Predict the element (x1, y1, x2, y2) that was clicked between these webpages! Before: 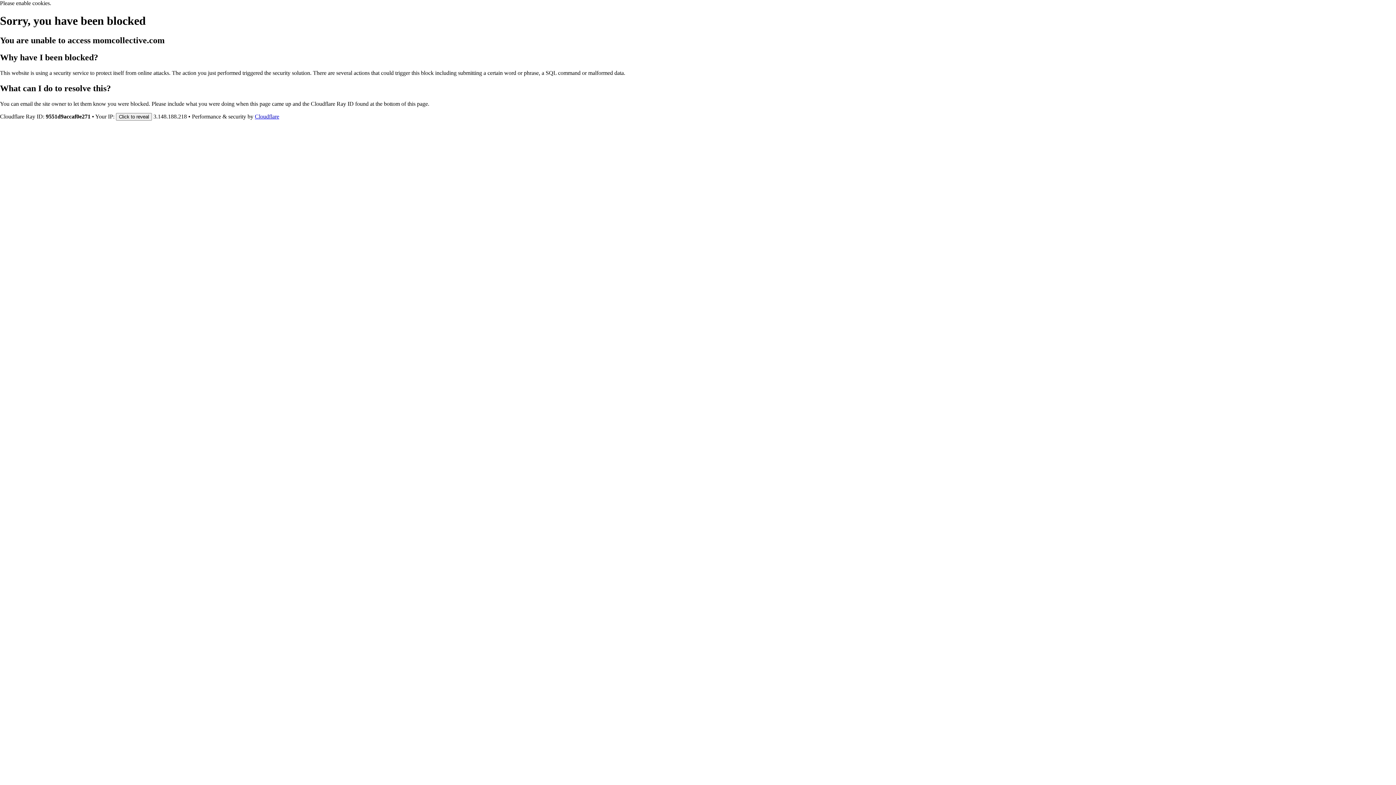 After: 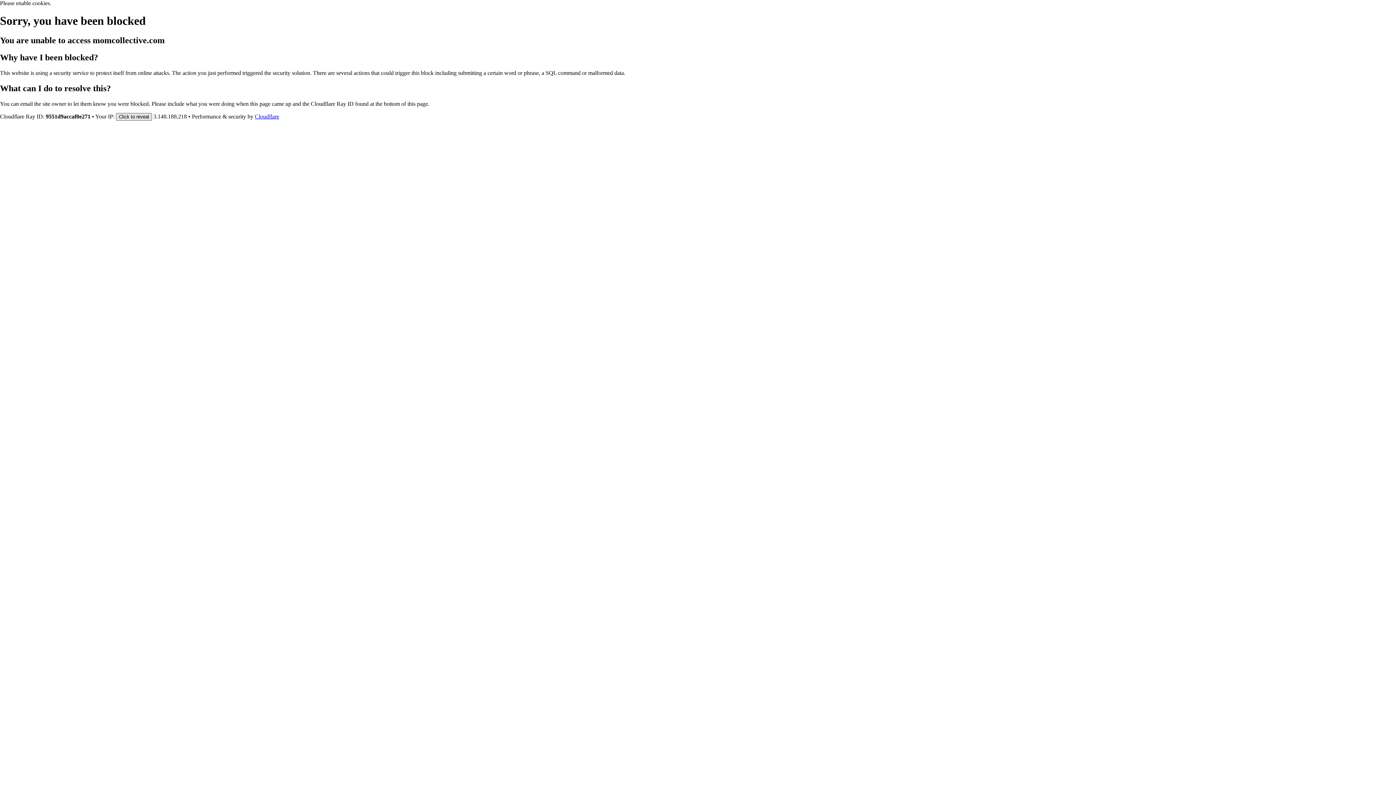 Action: bbox: (116, 112, 152, 120) label: Click to reveal